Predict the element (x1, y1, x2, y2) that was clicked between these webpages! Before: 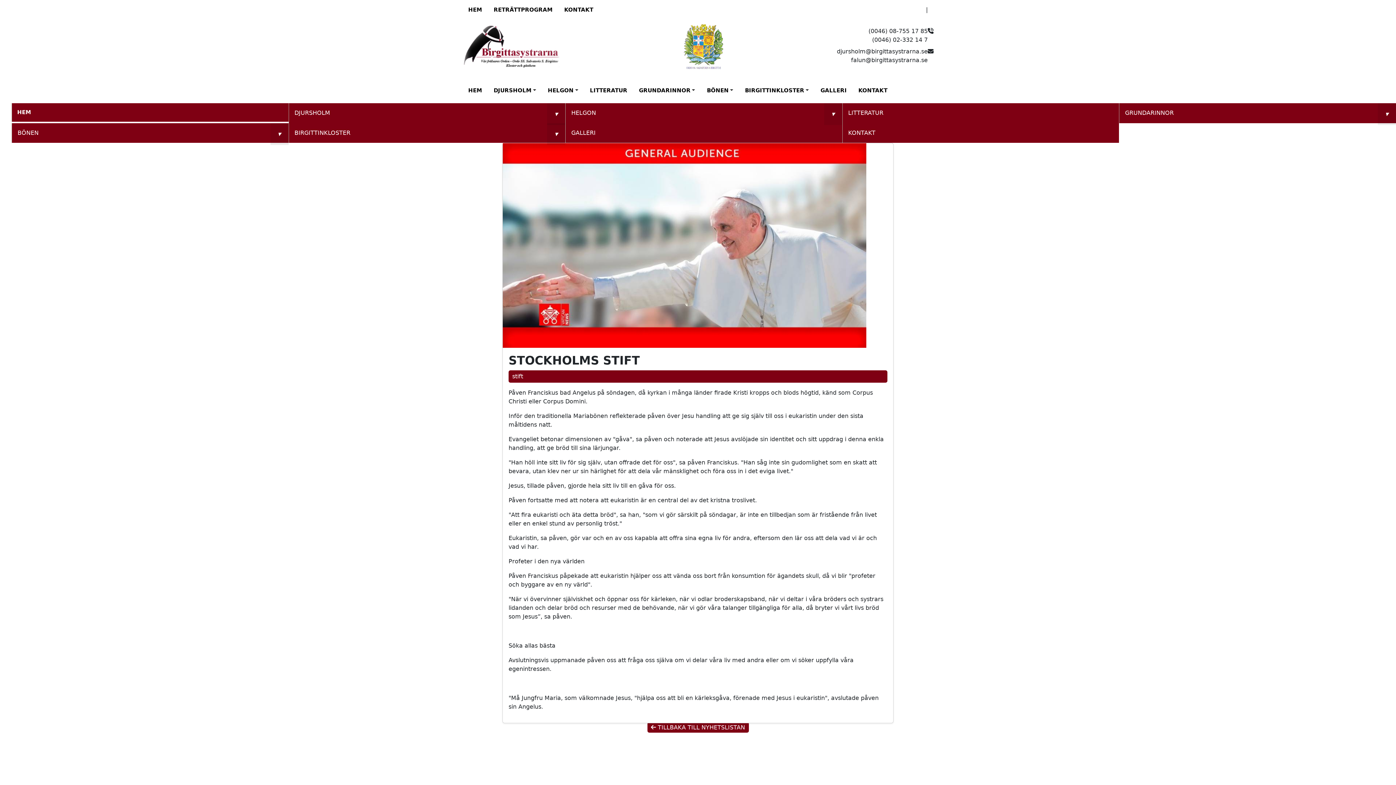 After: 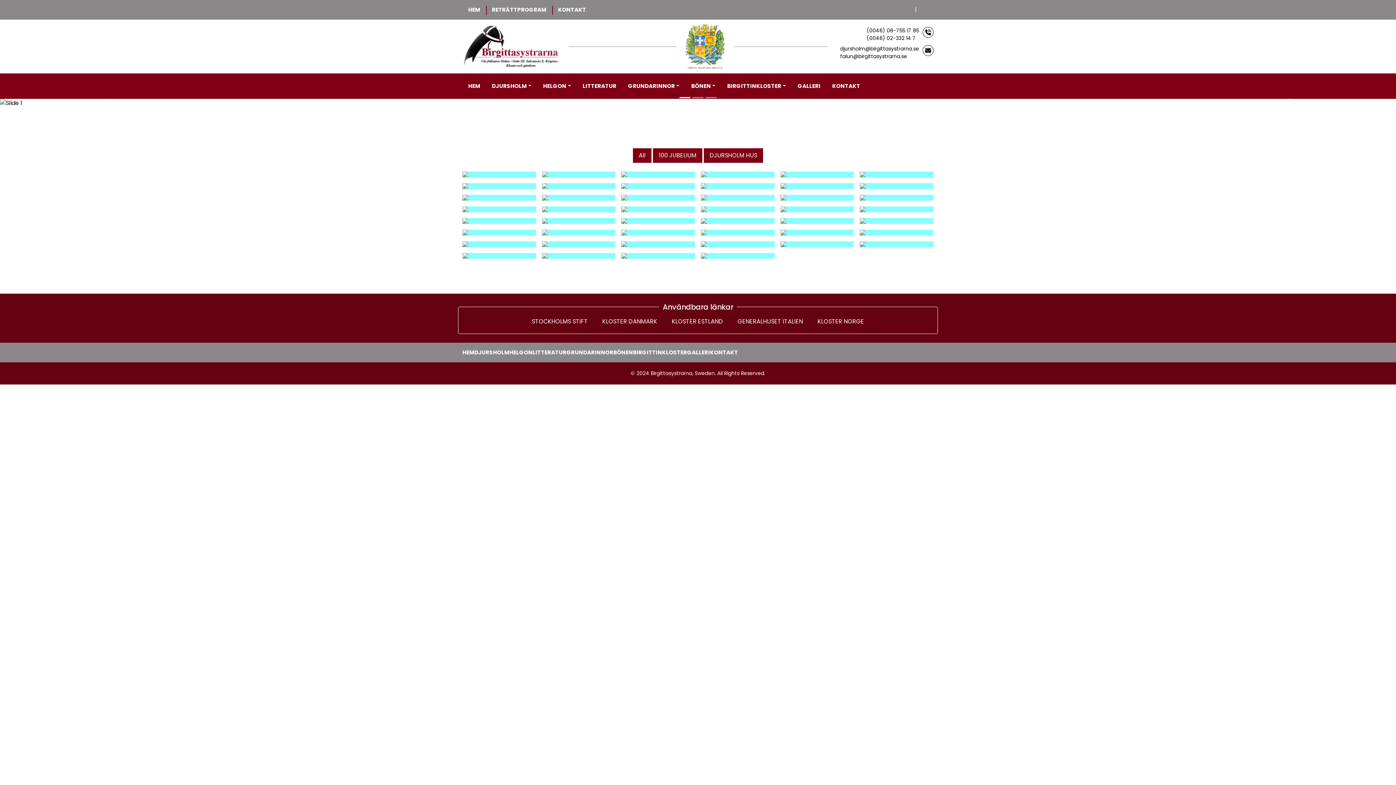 Action: label: GALLERI bbox: (814, 83, 852, 97)